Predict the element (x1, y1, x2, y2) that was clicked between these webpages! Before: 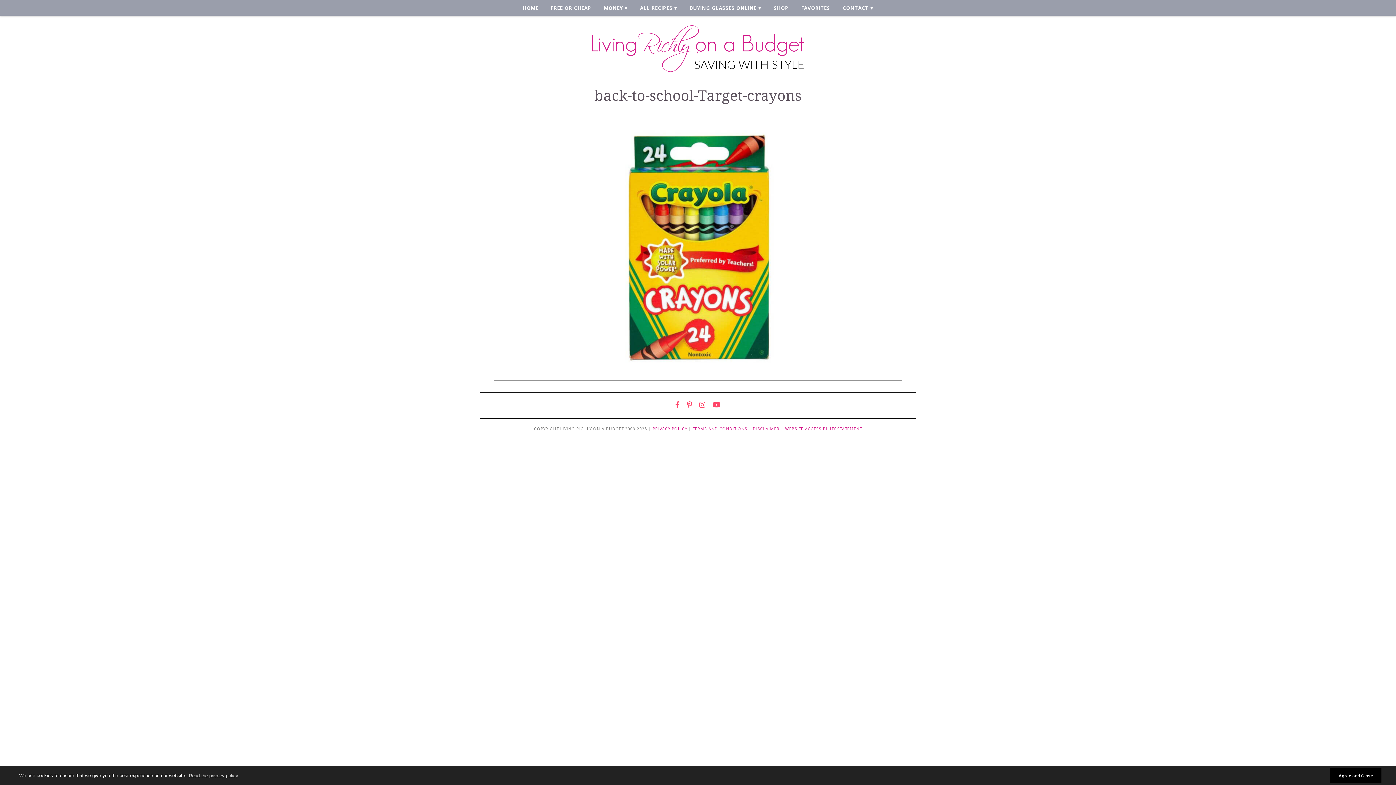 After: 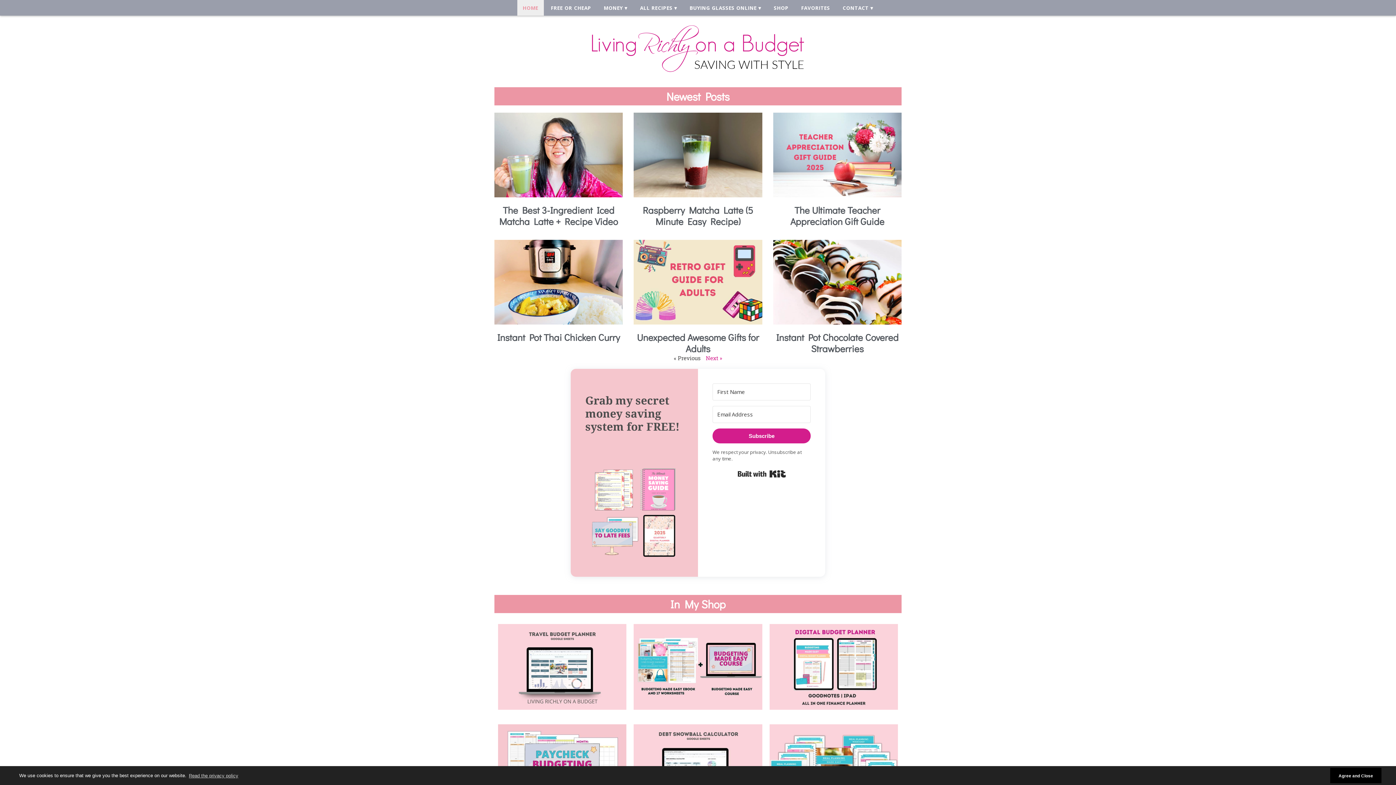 Action: bbox: (494, 21, 901, 76)